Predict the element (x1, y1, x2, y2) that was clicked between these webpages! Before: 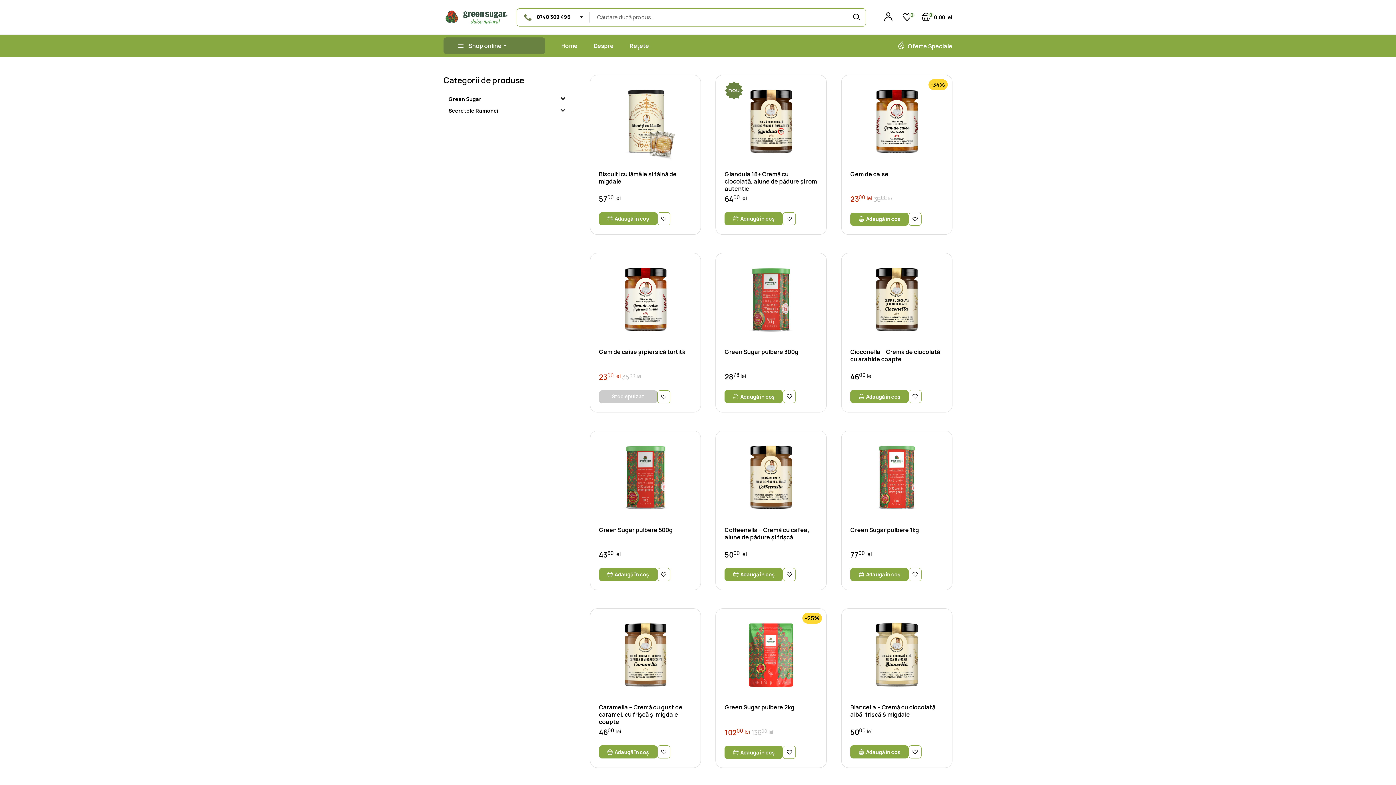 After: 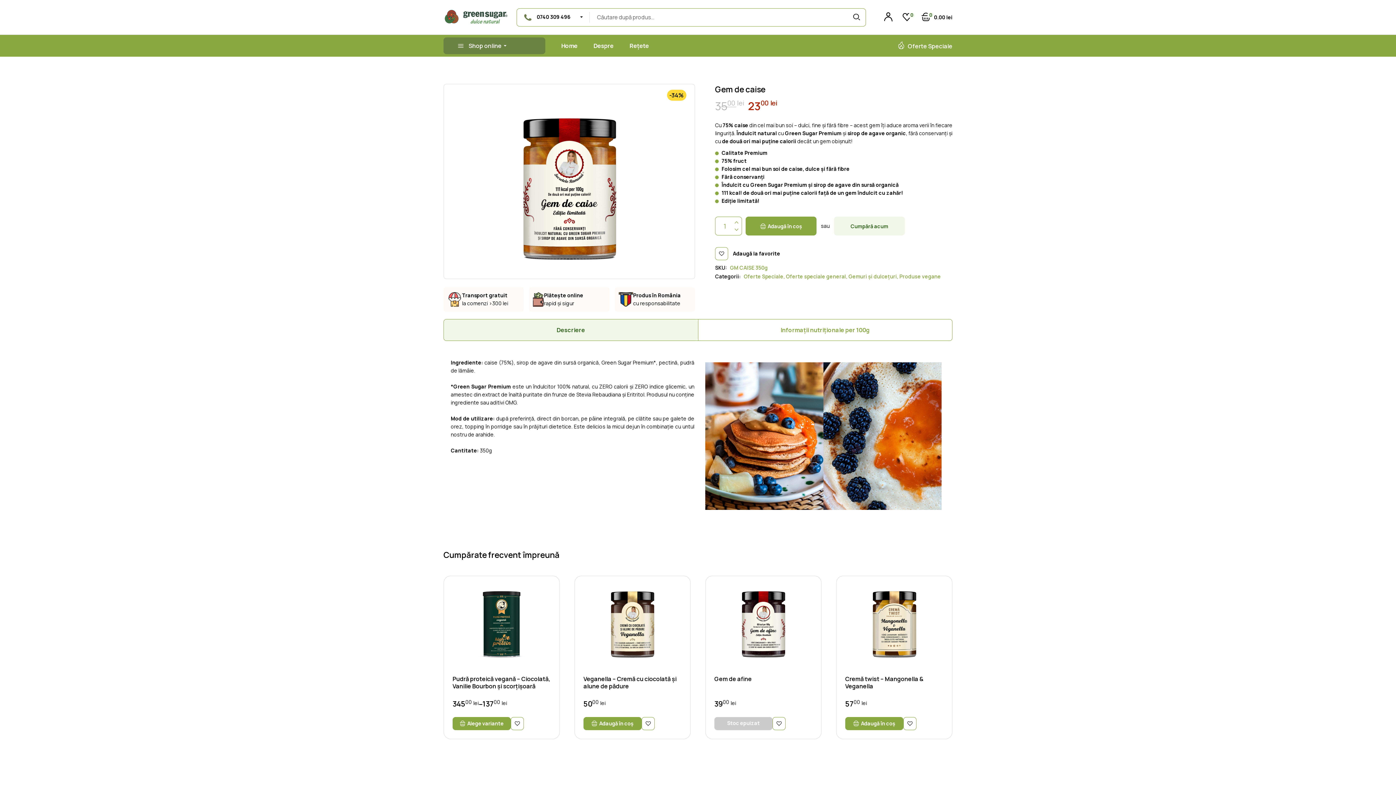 Action: bbox: (841, 75, 952, 163)